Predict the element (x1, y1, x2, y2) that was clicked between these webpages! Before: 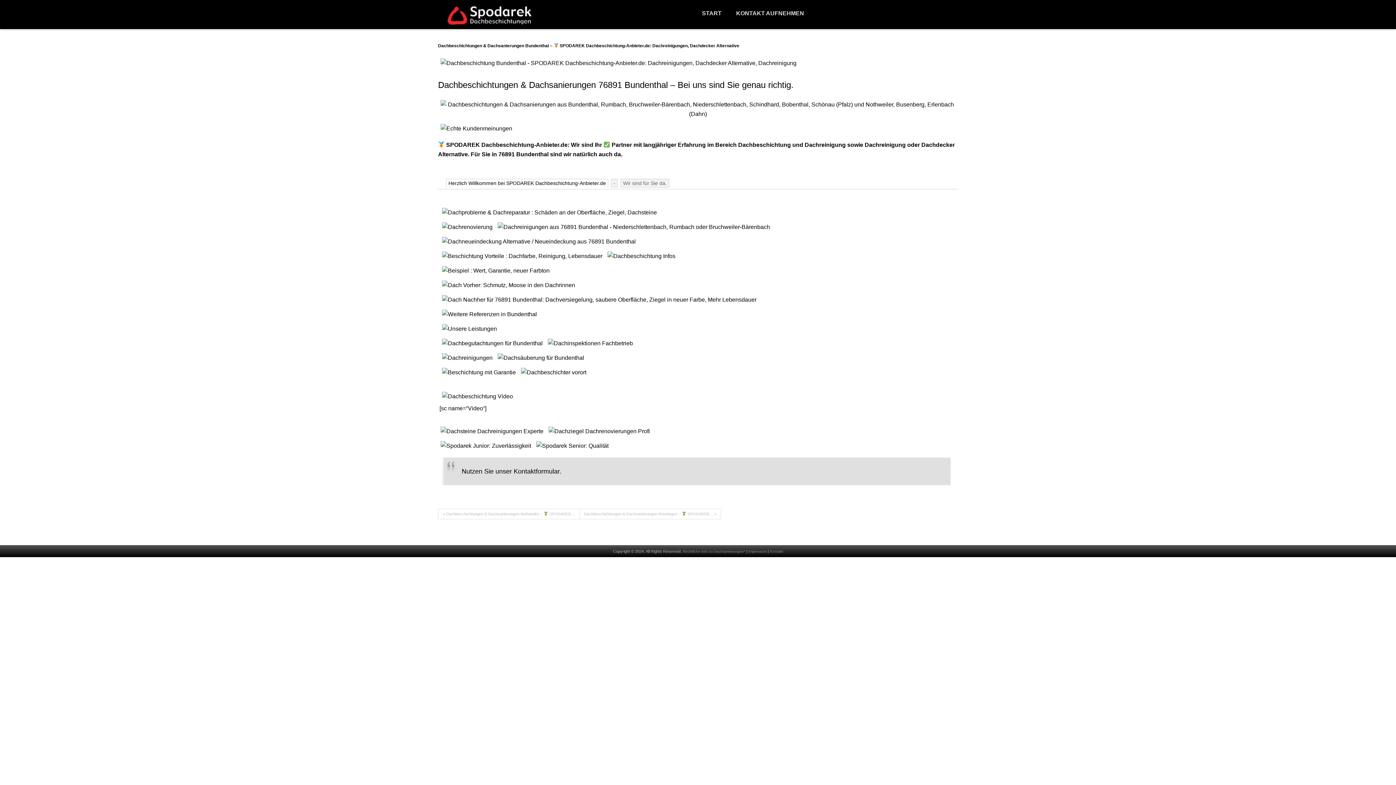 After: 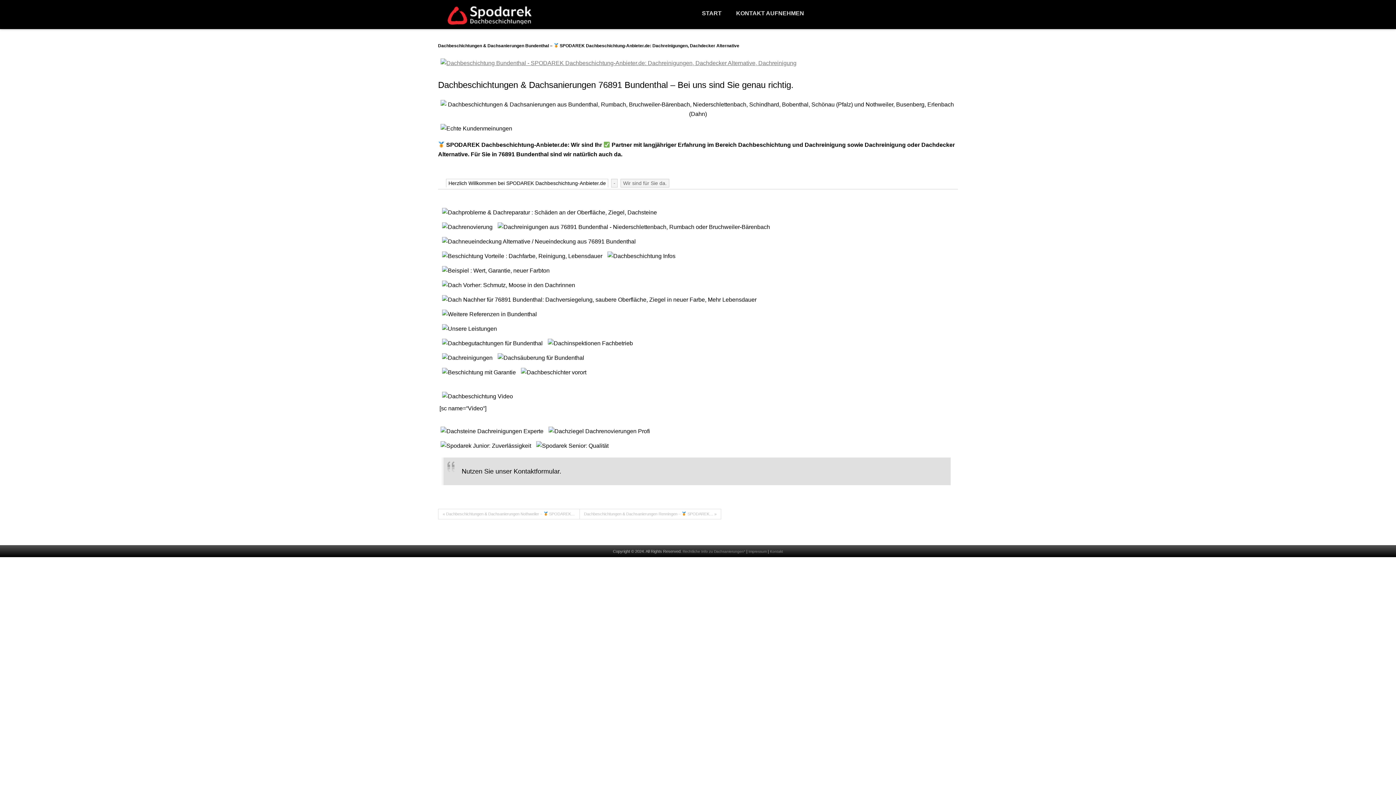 Action: bbox: (438, 59, 799, 65)